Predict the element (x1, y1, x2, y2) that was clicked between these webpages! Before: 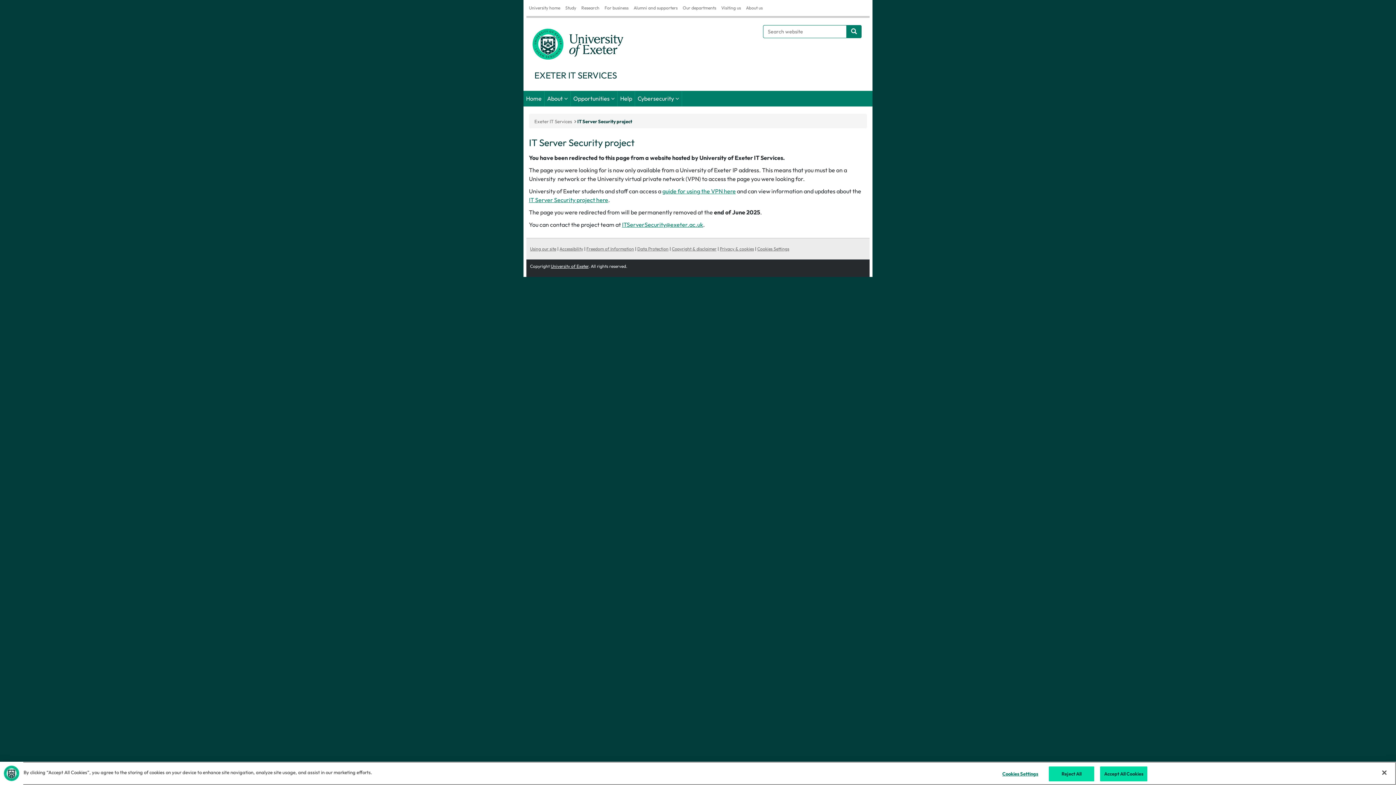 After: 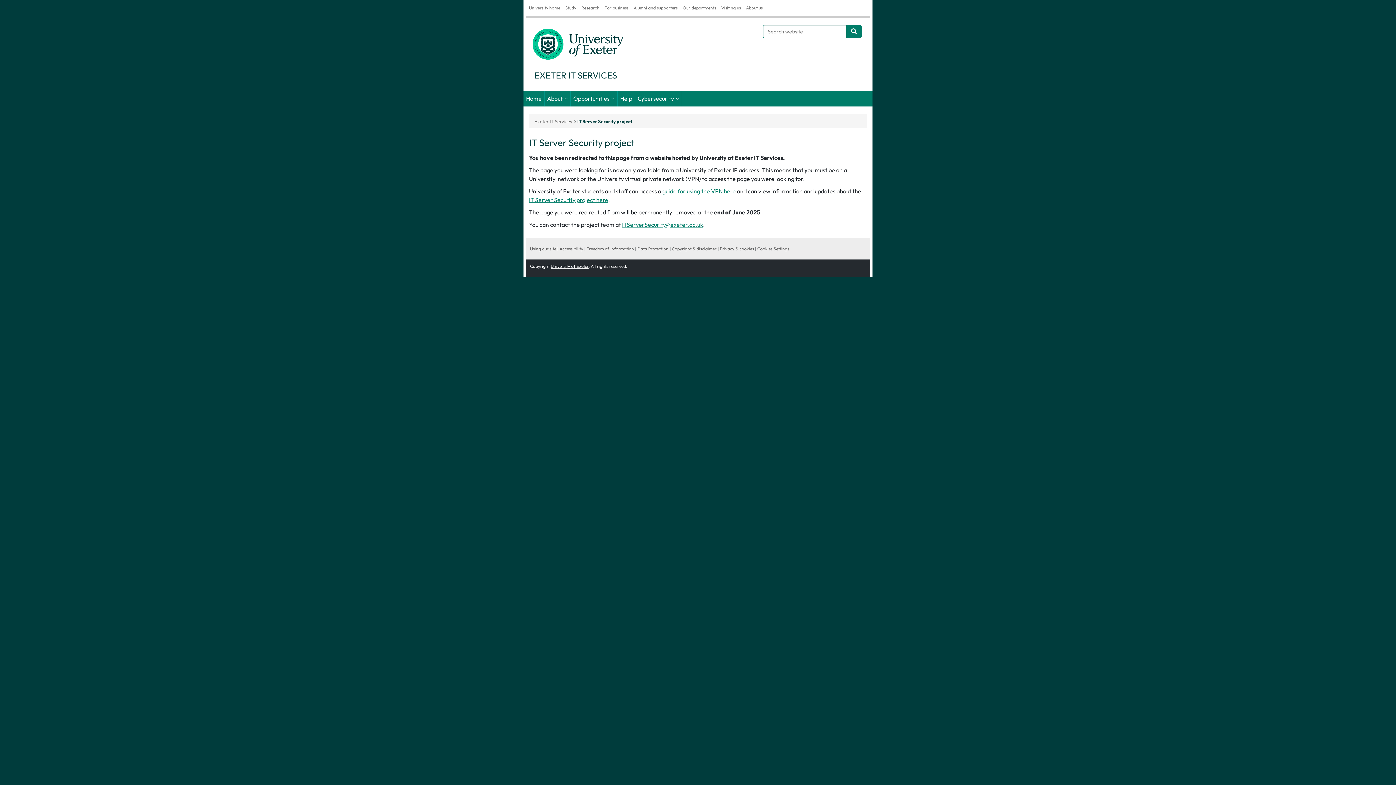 Action: bbox: (1376, 765, 1392, 781) label: Close